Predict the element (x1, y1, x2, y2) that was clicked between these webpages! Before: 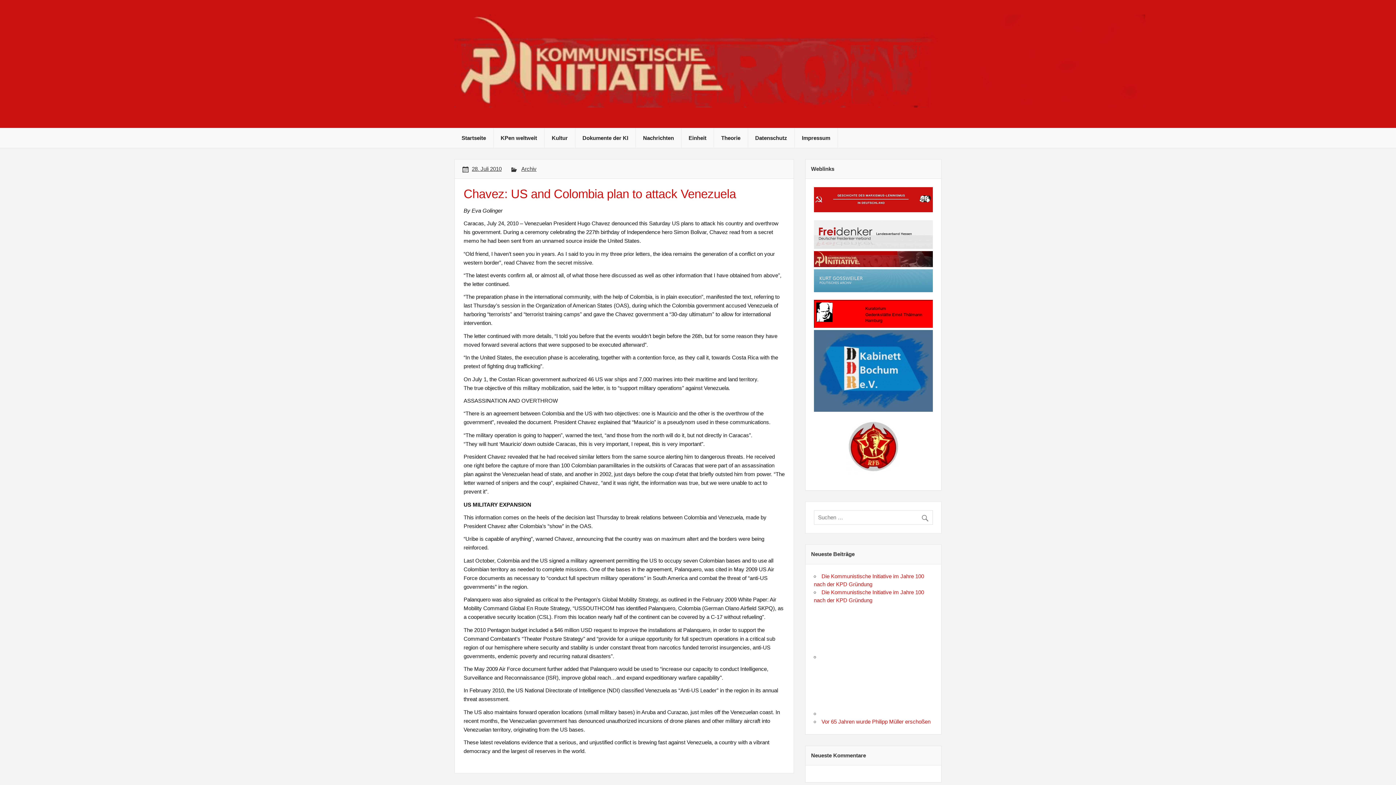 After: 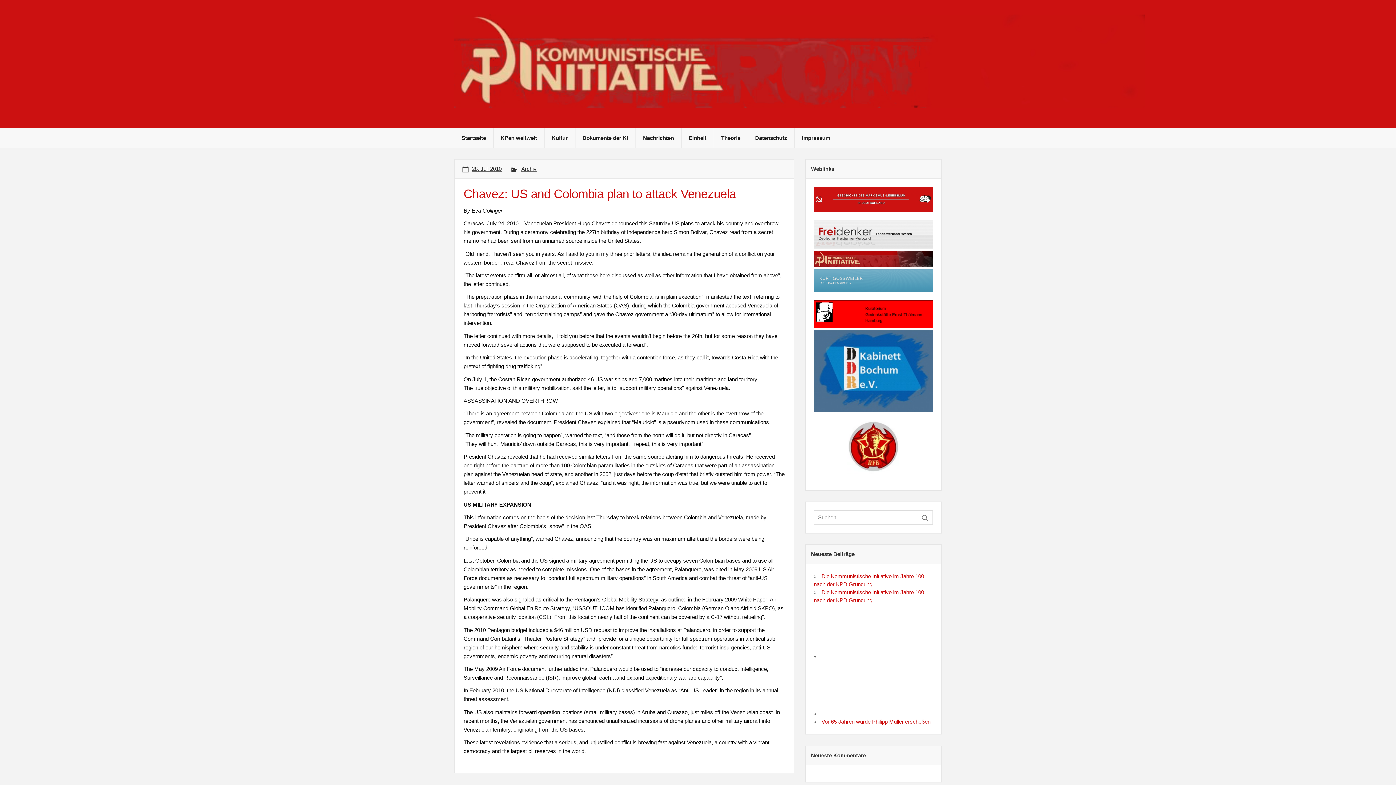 Action: bbox: (821, 654, 930, 660)